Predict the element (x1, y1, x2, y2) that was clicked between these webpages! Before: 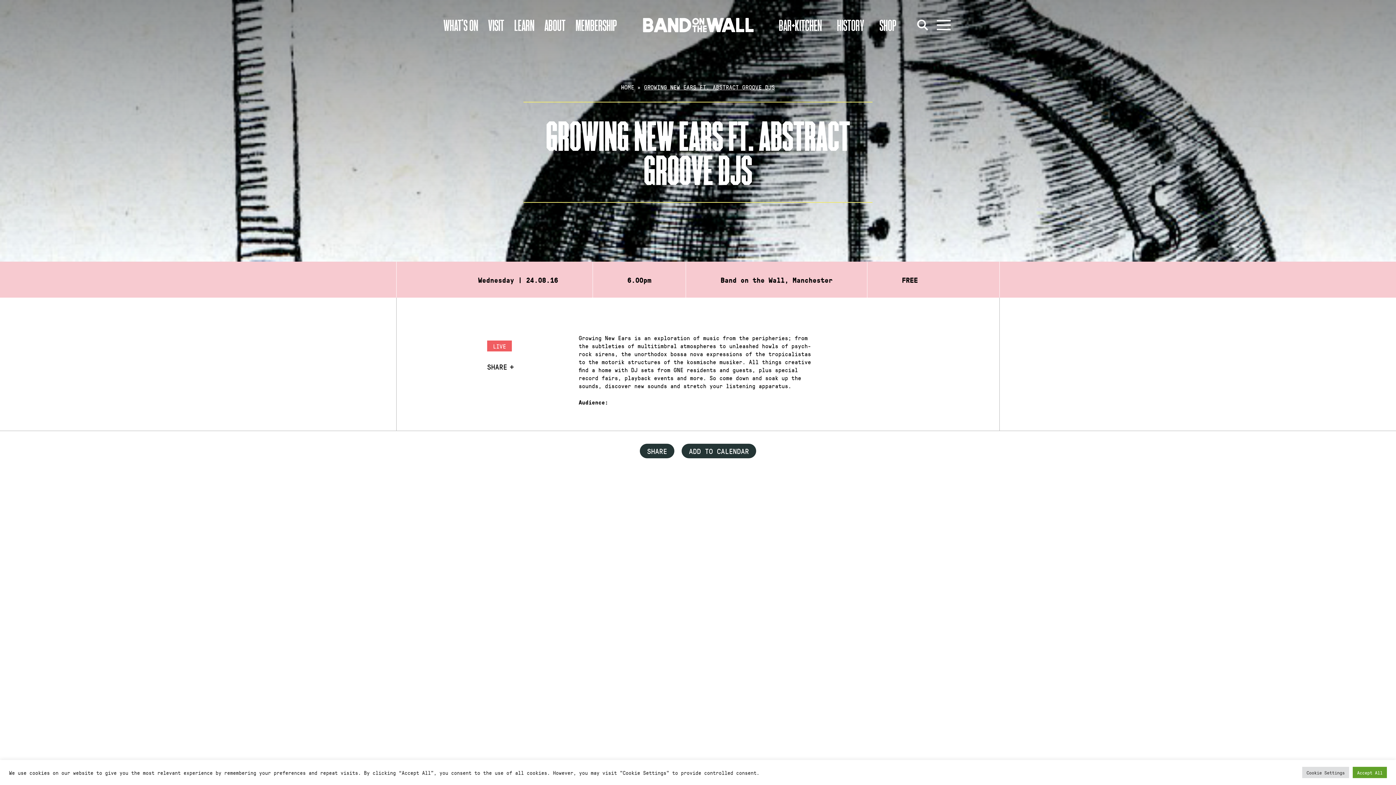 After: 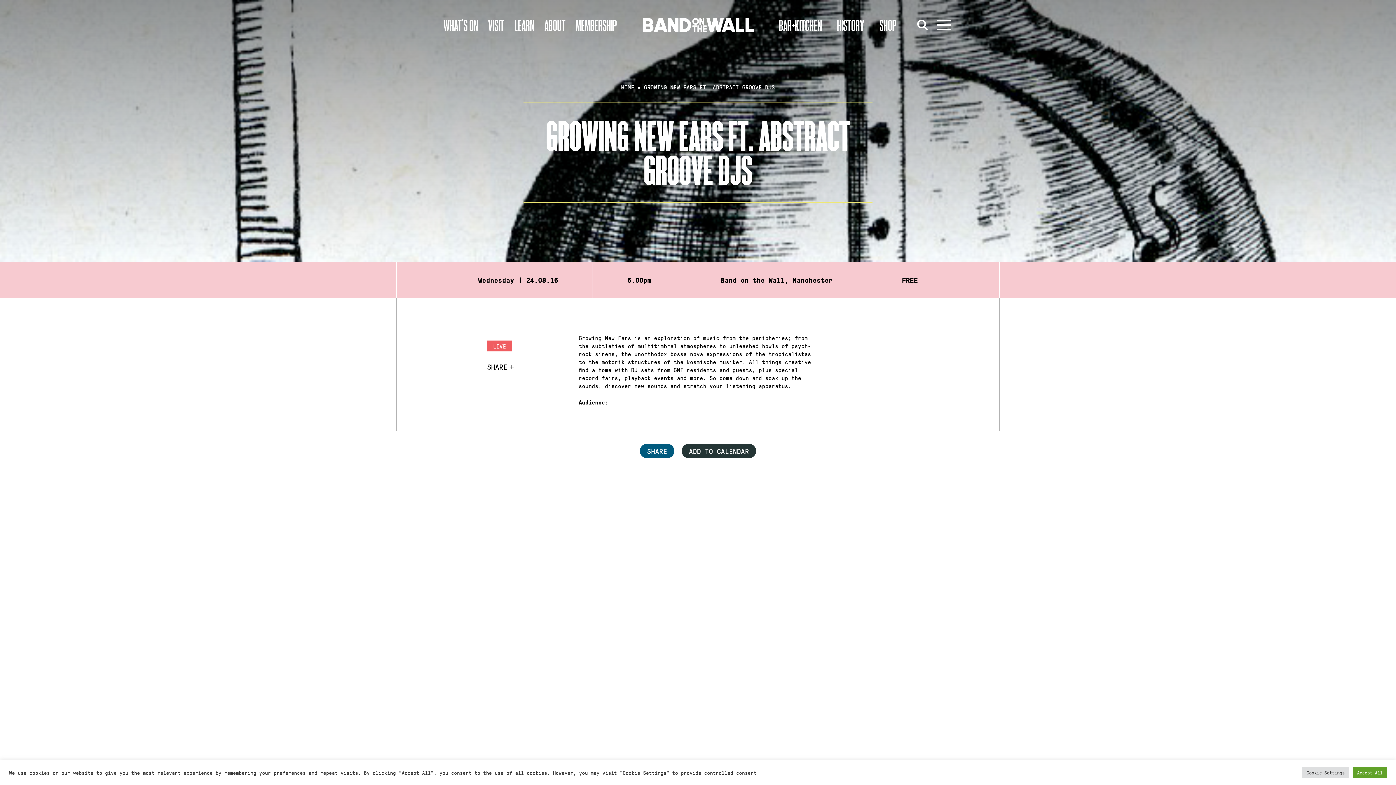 Action: label: SHARE bbox: (640, 444, 674, 458)